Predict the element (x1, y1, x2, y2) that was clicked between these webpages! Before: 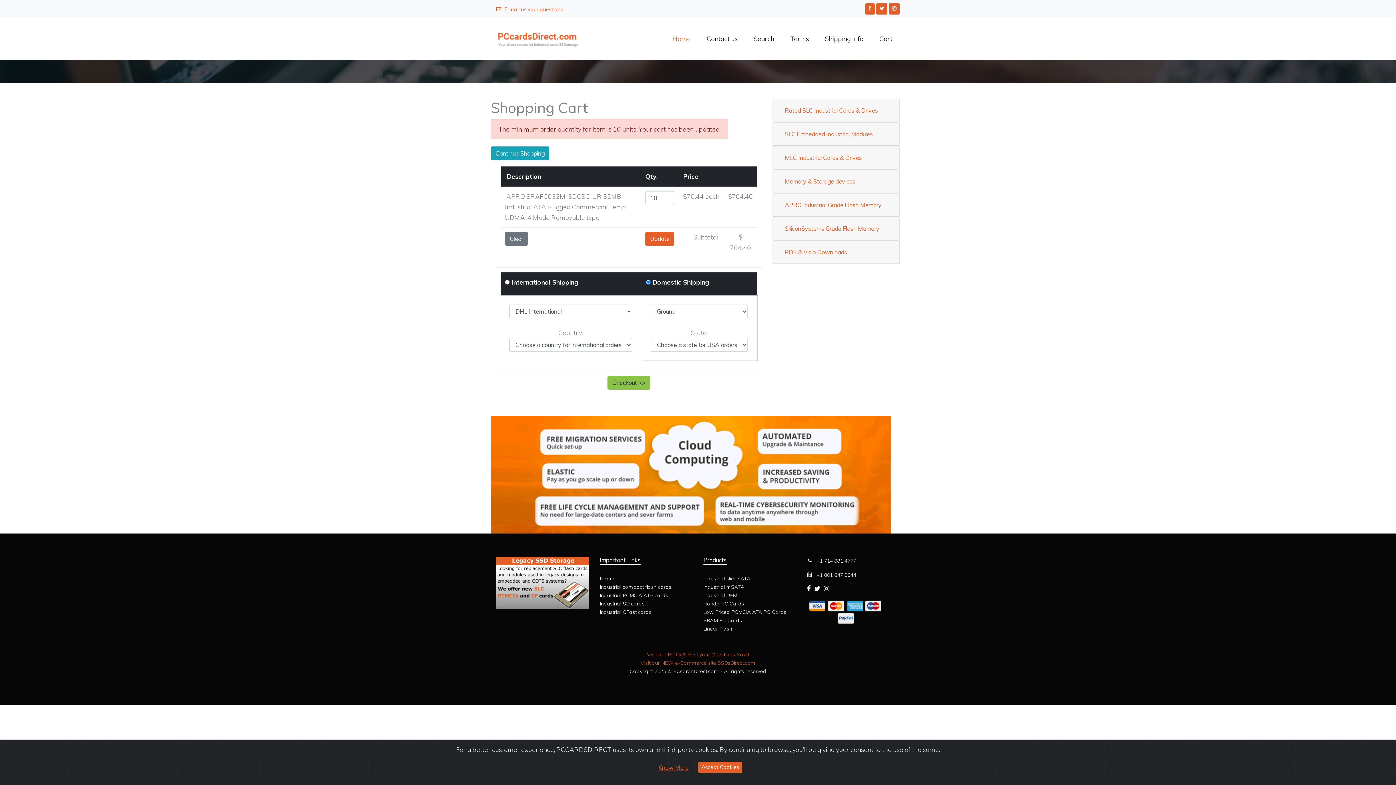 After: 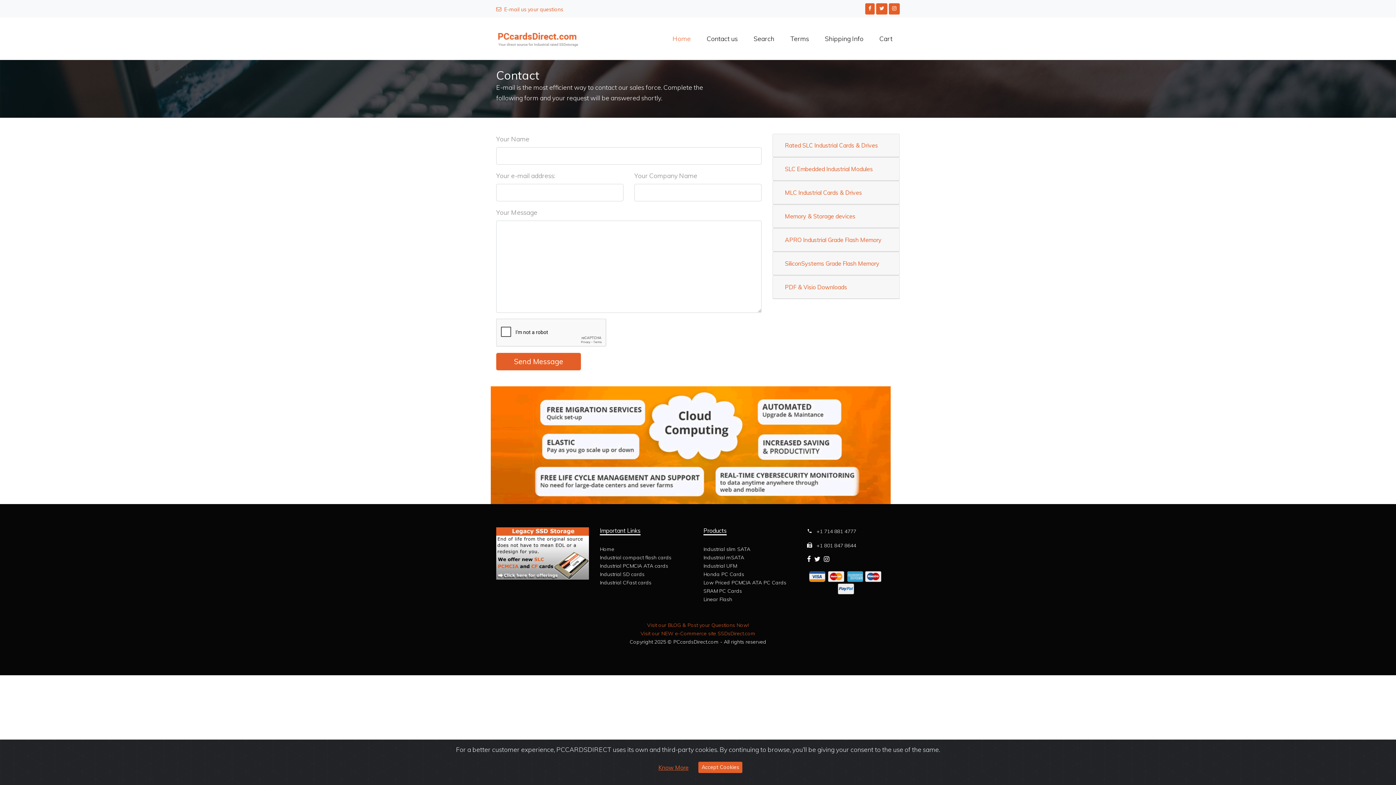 Action: label: E-mail us your questions bbox: (496, 6, 563, 12)